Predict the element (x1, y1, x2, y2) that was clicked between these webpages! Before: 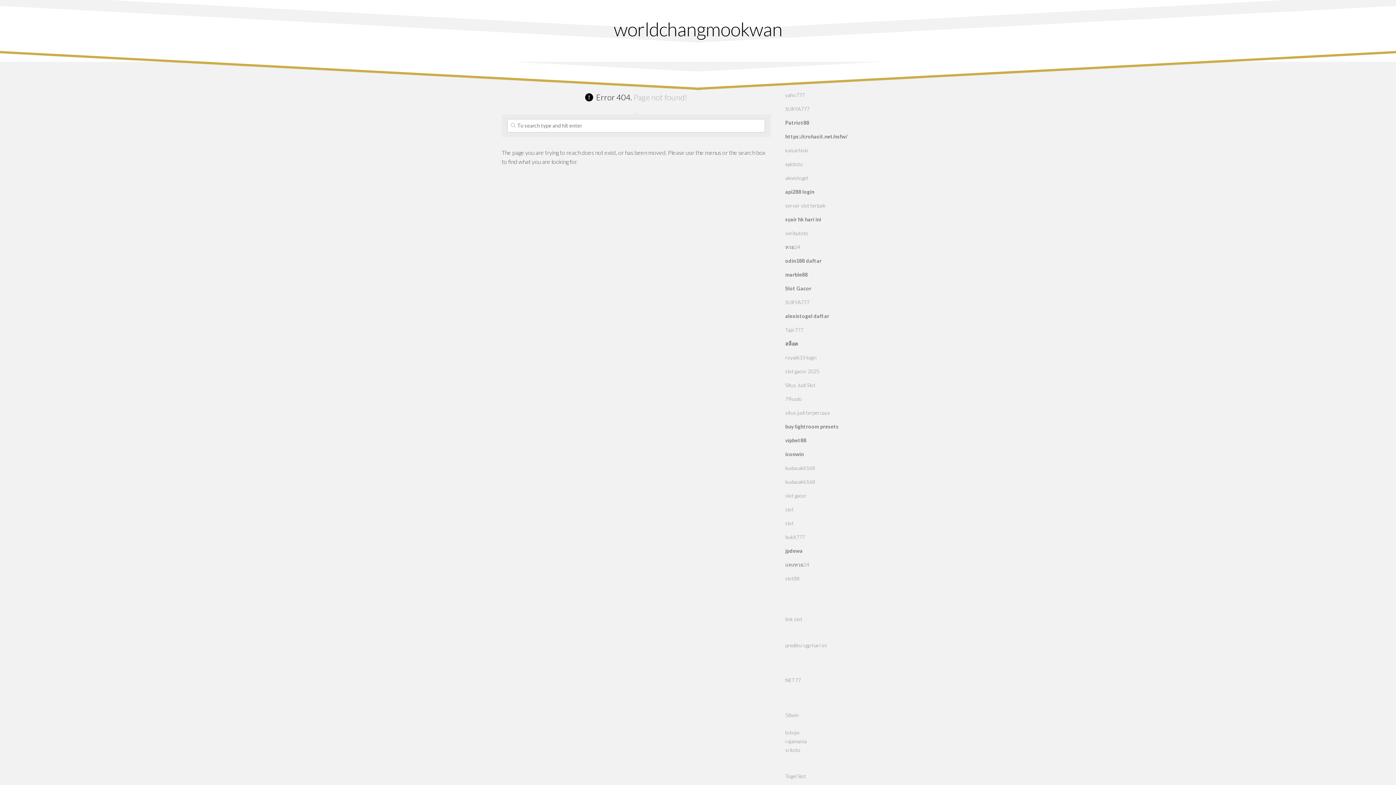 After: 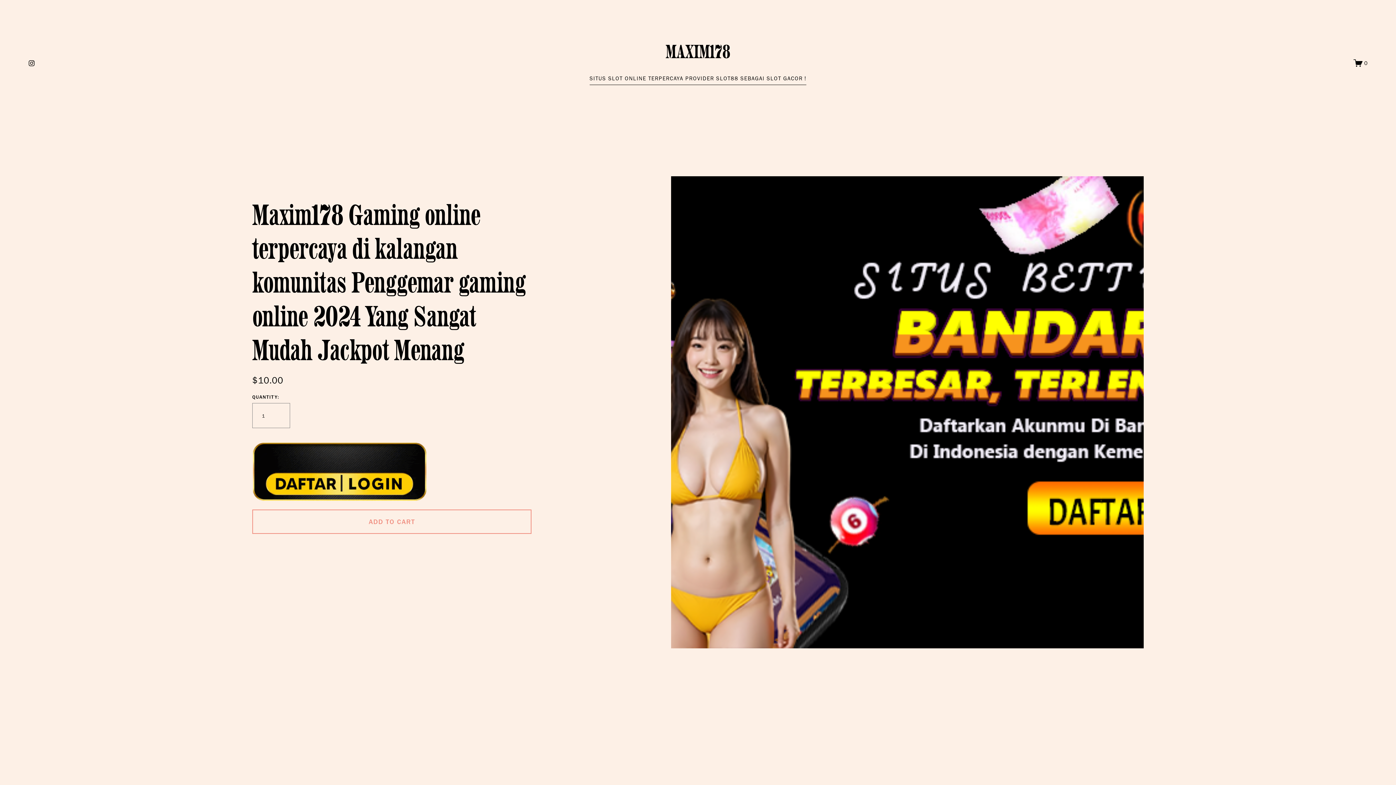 Action: label: Slot Gacor bbox: (785, 285, 811, 291)